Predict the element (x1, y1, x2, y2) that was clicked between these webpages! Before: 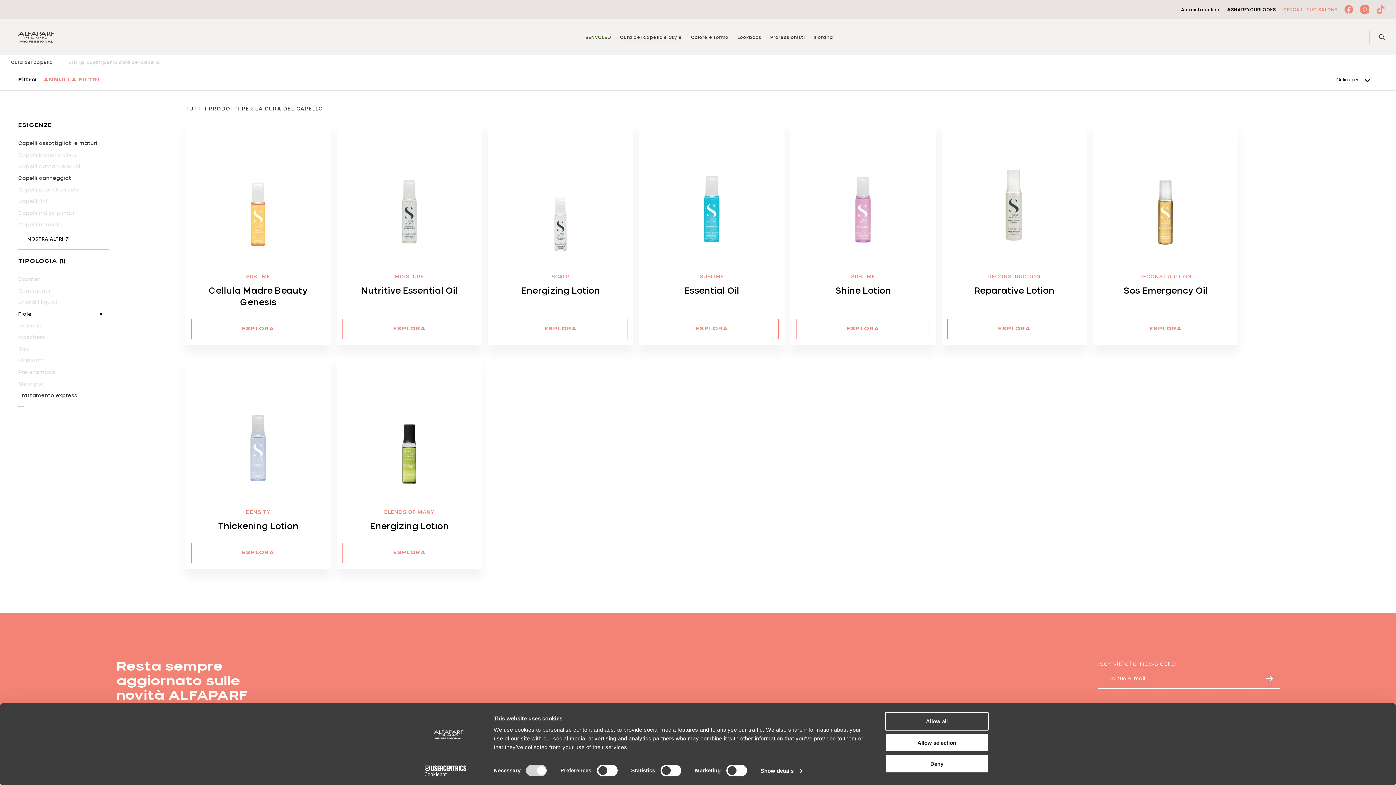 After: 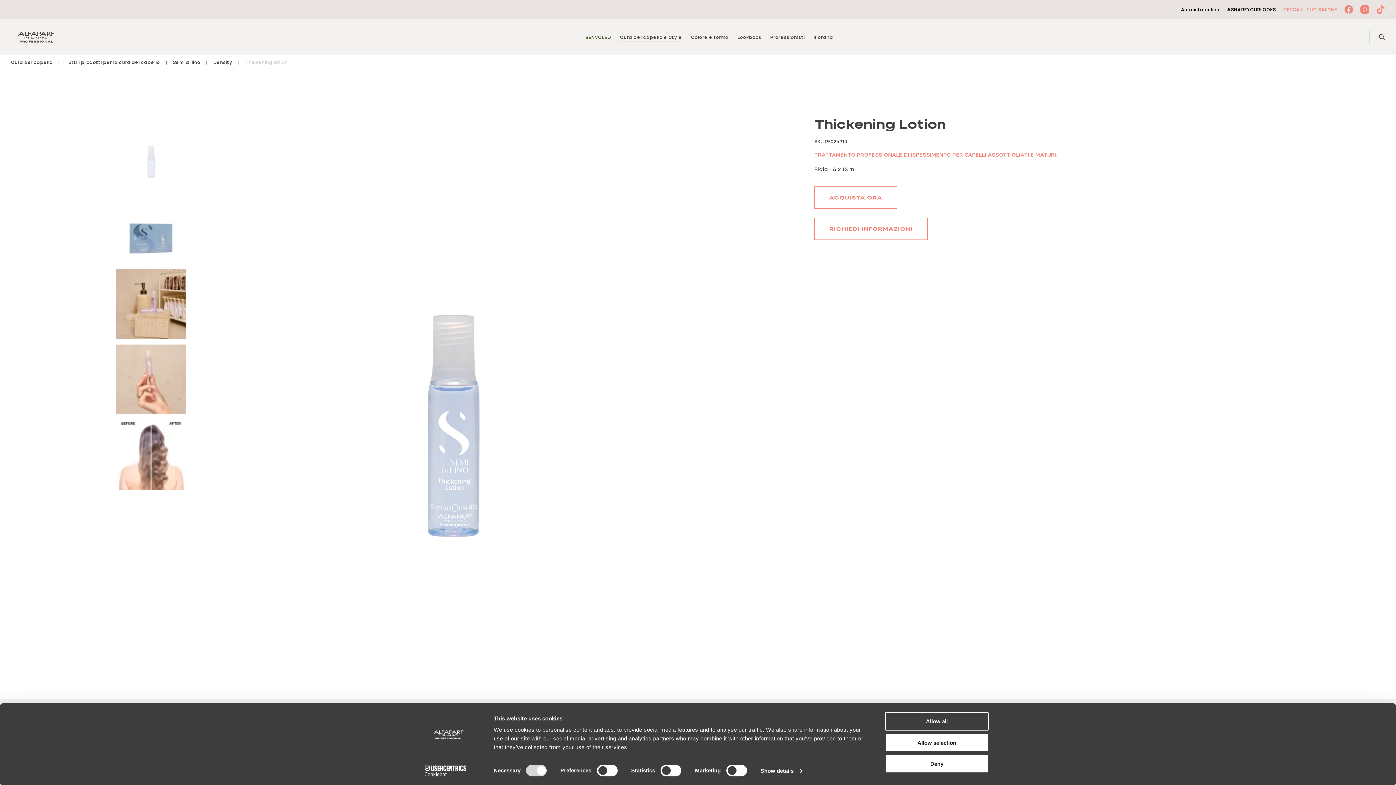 Action: label: DENSITY
Thickening Lotion
ESPLORA bbox: (185, 356, 330, 569)